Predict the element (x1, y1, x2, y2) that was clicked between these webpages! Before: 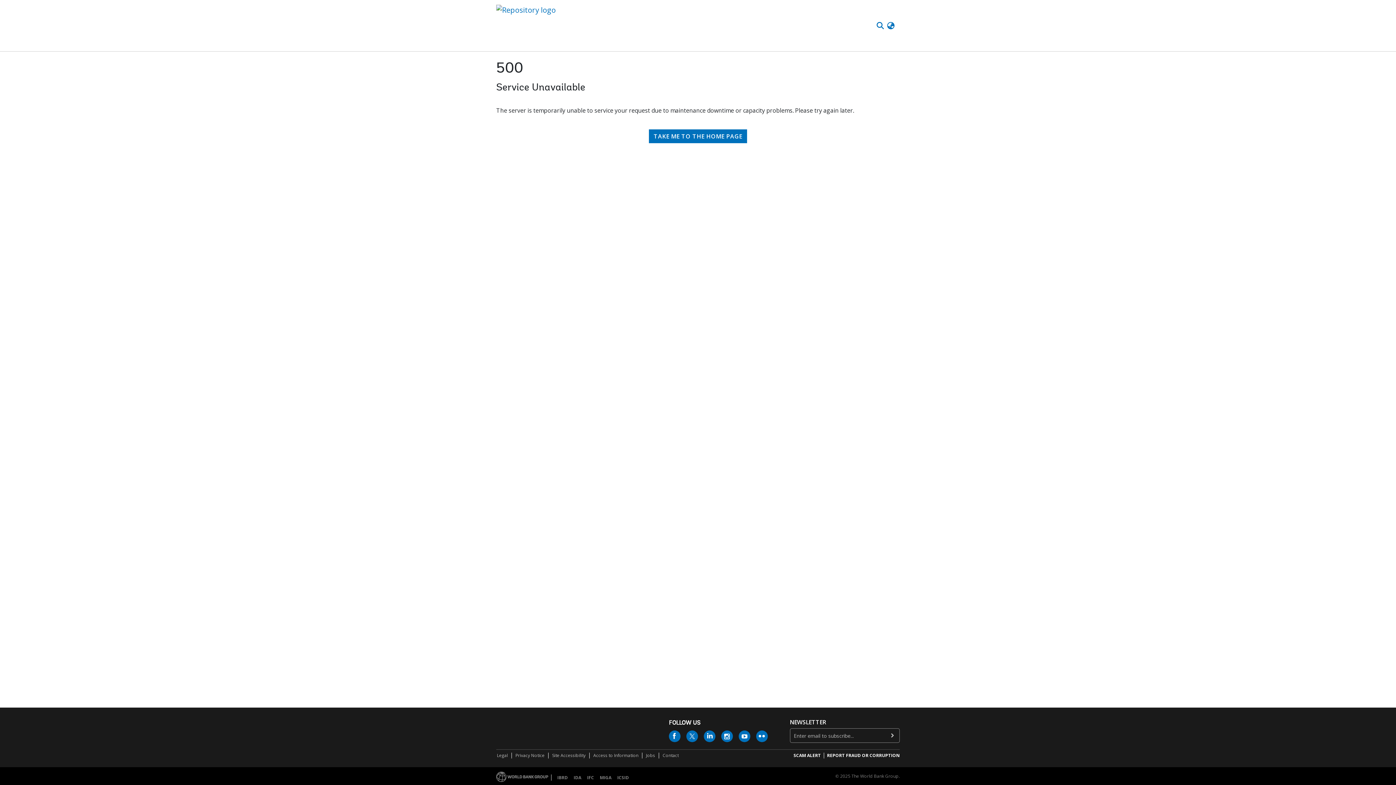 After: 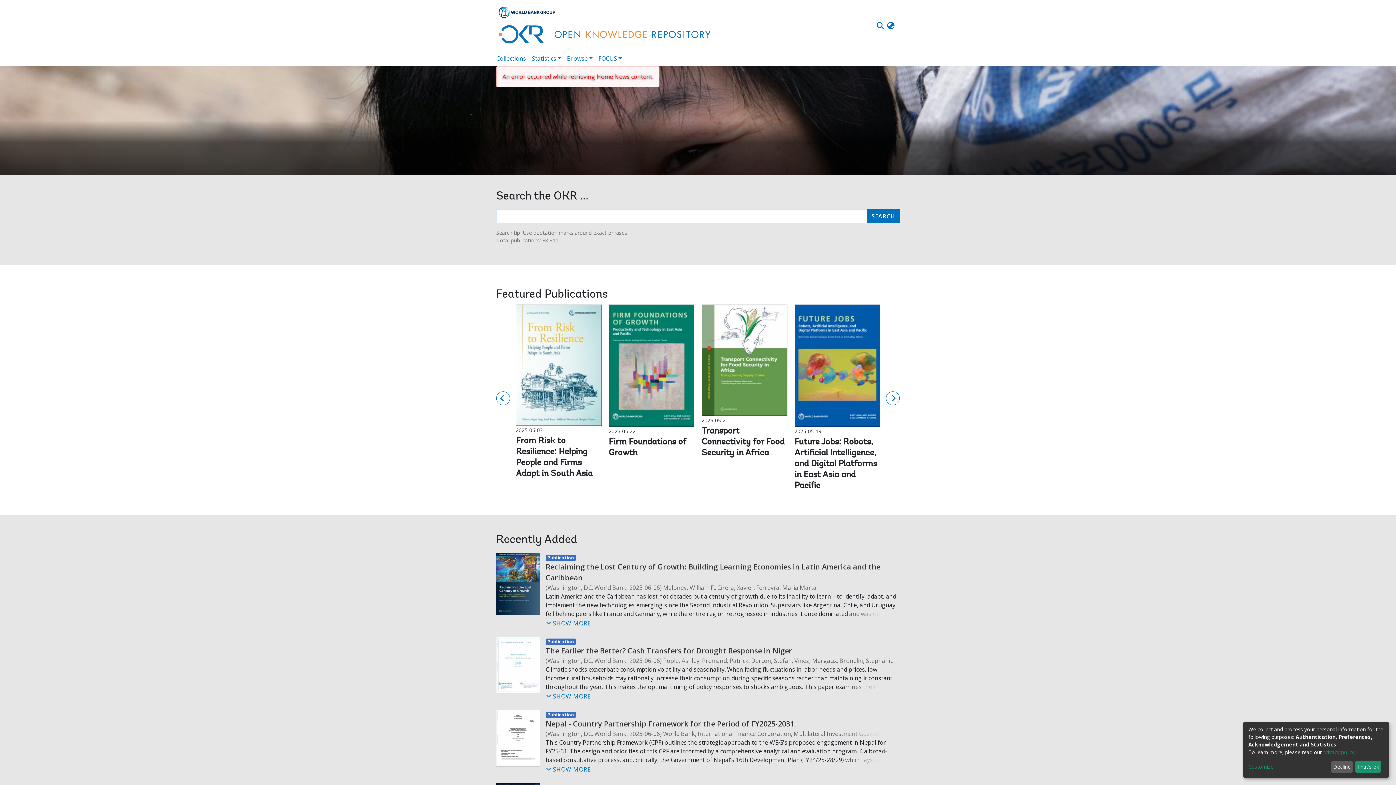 Action: label: TAKE ME TO THE HOME PAGE bbox: (649, 78, 747, 92)